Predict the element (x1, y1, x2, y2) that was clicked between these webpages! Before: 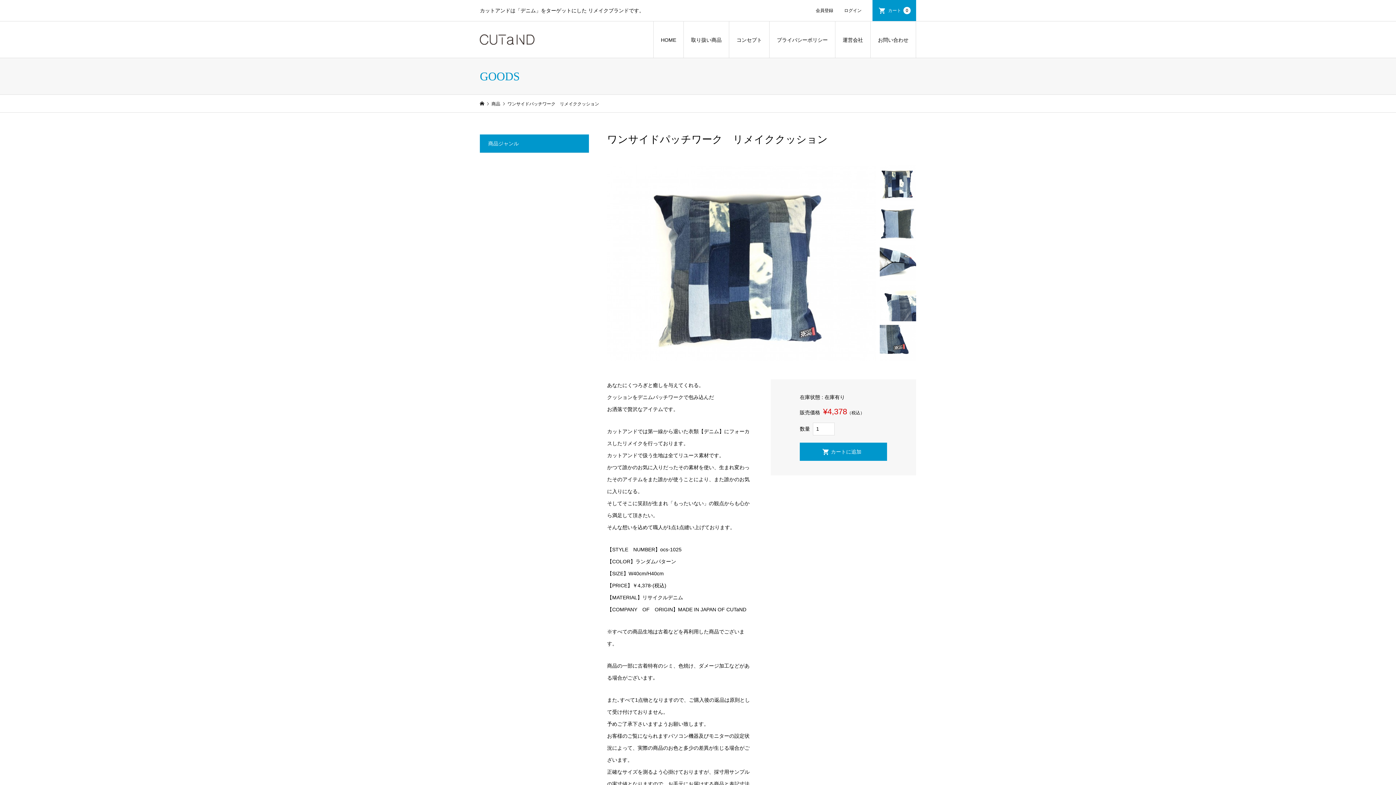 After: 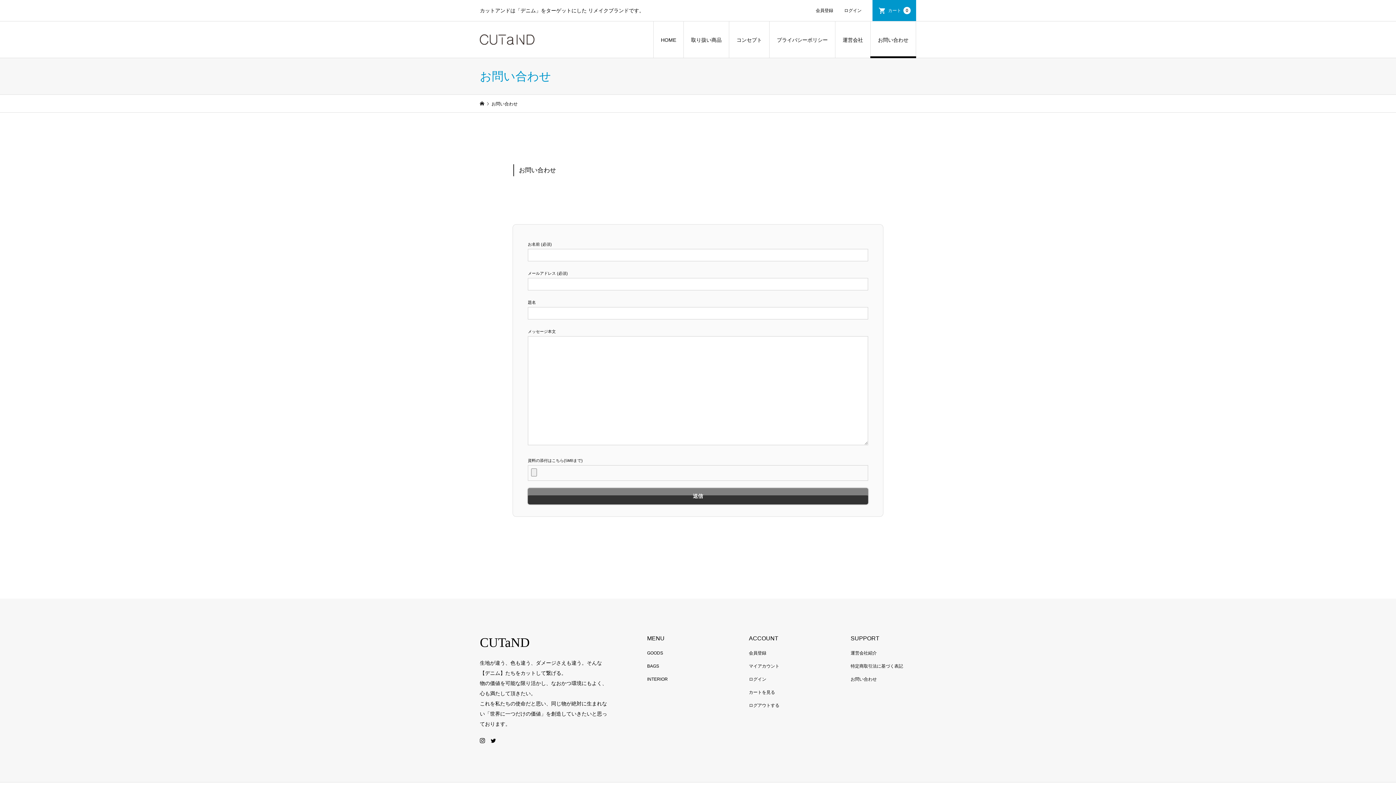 Action: bbox: (870, 21, 916, 58) label: お問い合わせ